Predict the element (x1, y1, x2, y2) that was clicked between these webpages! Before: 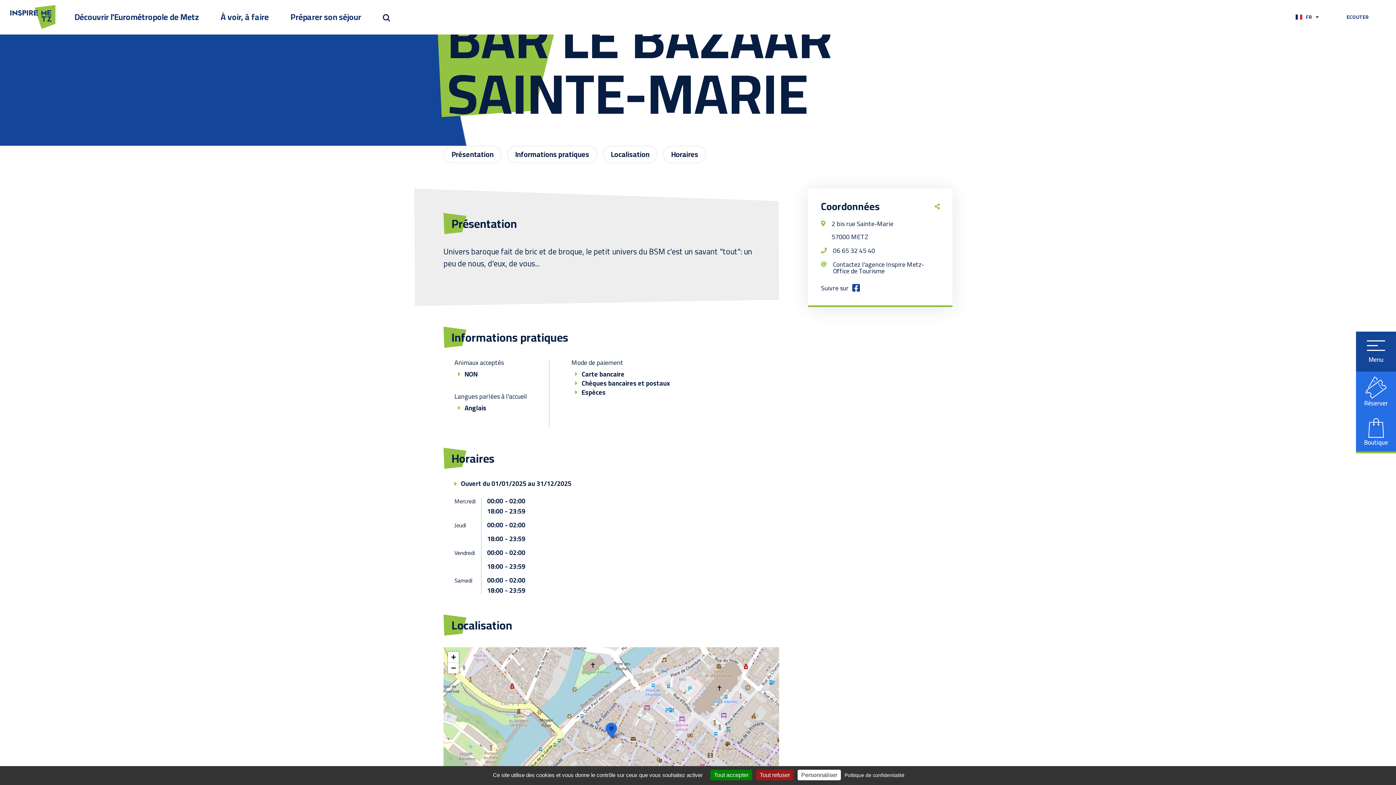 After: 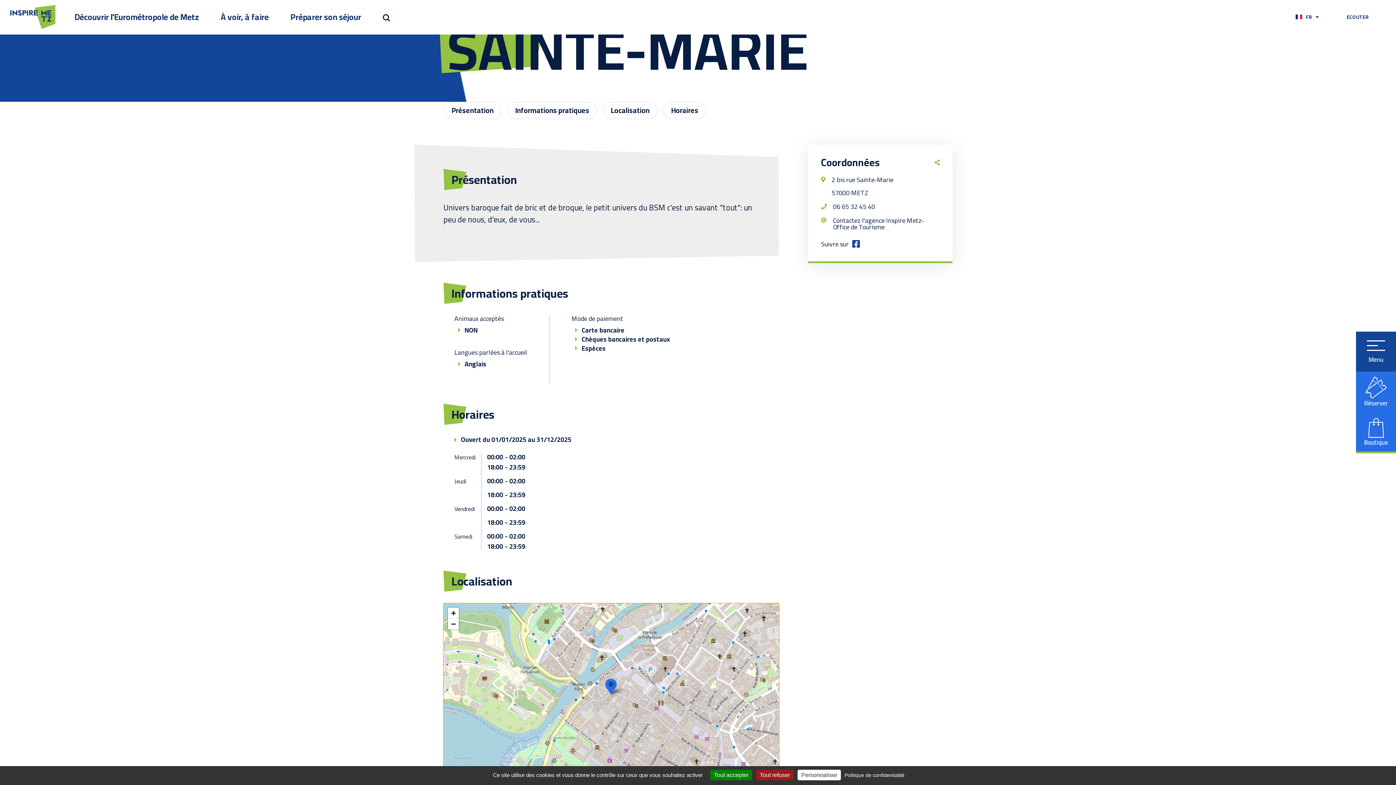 Action: label: Zoom out bbox: (448, 662, 458, 673)